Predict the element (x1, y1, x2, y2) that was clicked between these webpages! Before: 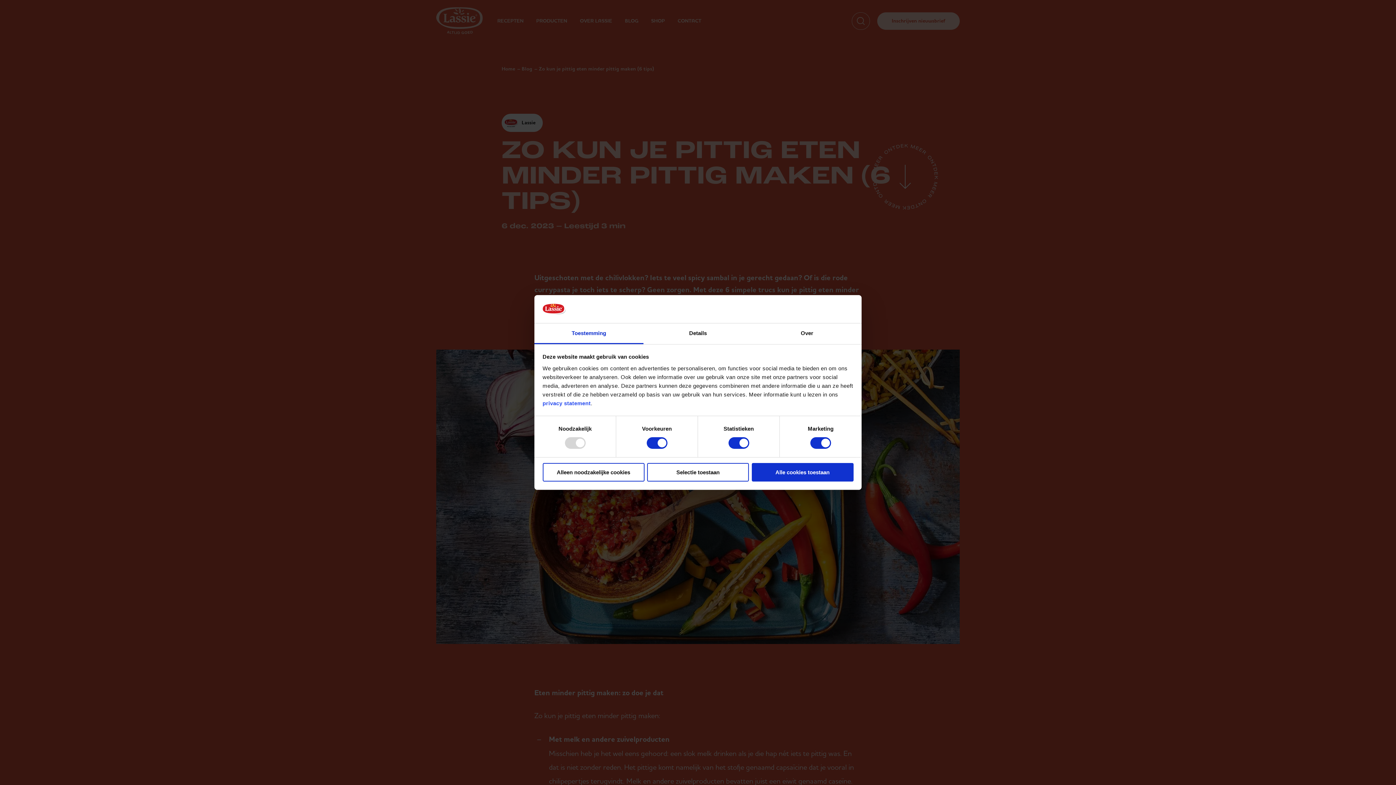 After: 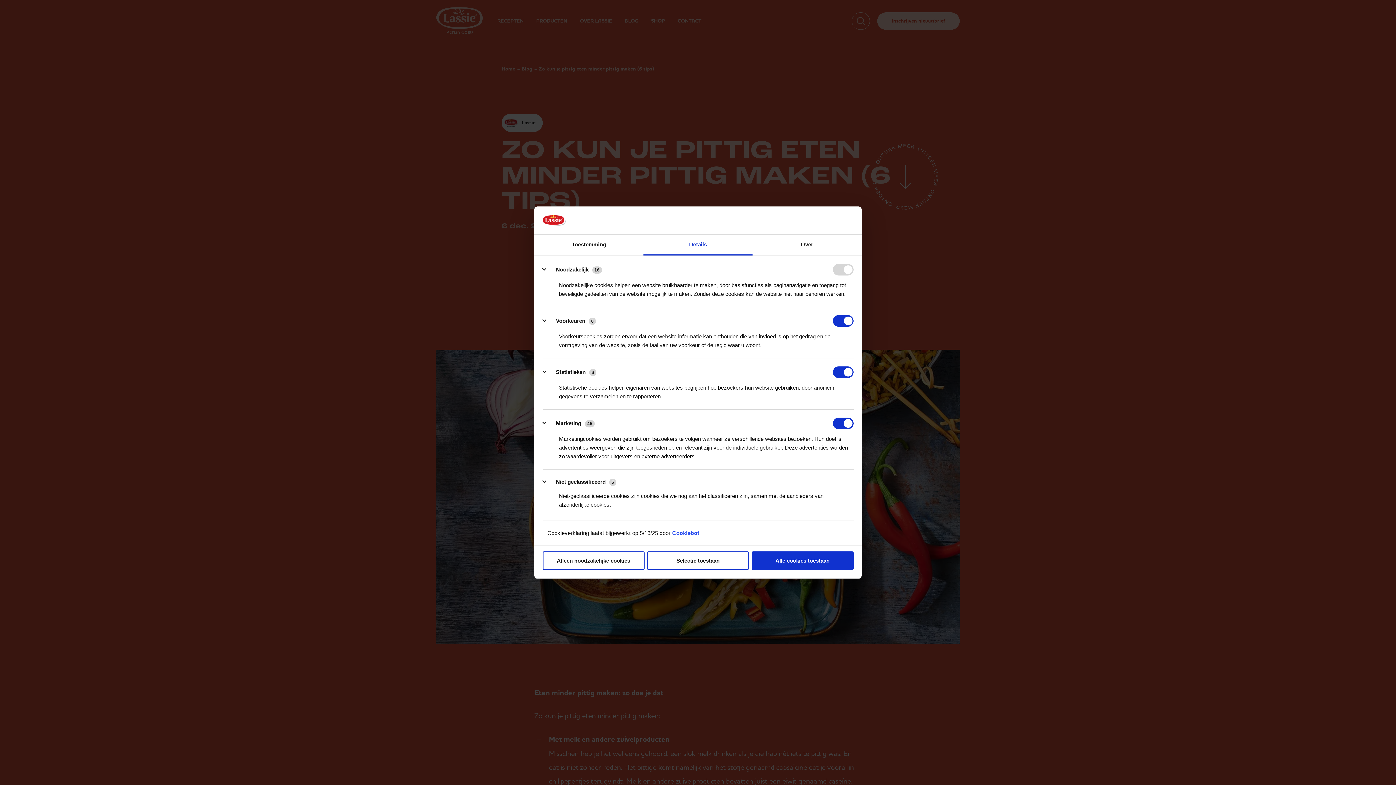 Action: label: Details bbox: (643, 323, 752, 344)